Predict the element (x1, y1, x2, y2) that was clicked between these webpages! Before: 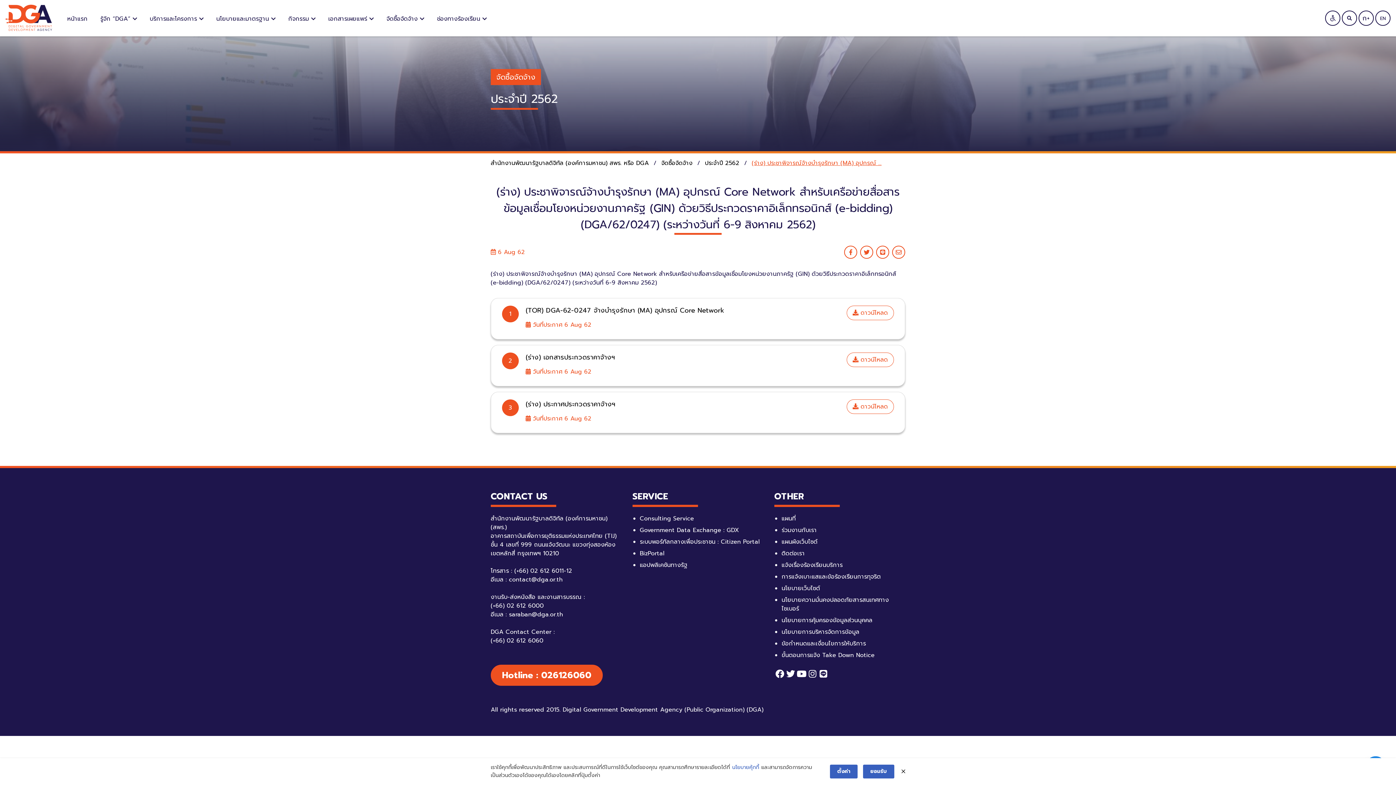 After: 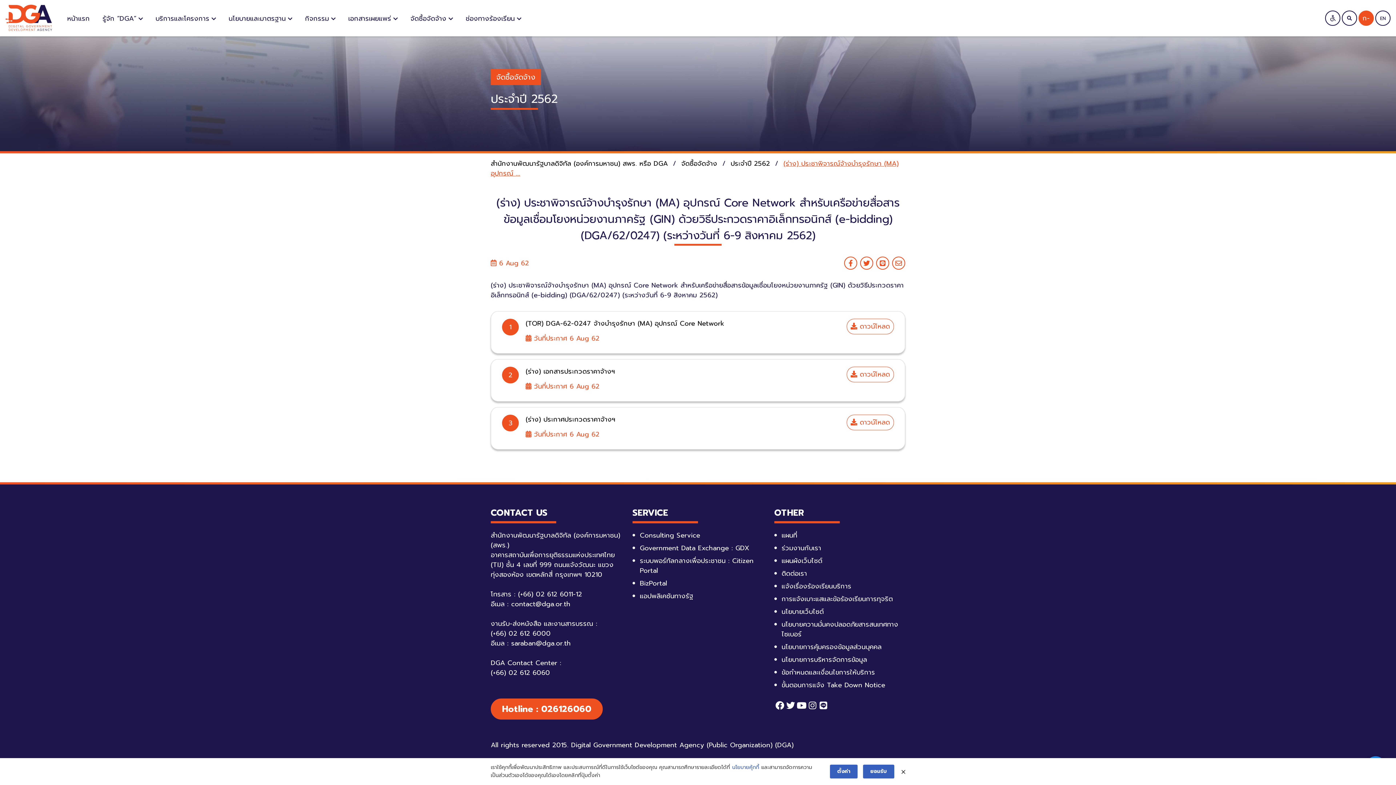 Action: bbox: (1358, 10, 1374, 25) label: ก